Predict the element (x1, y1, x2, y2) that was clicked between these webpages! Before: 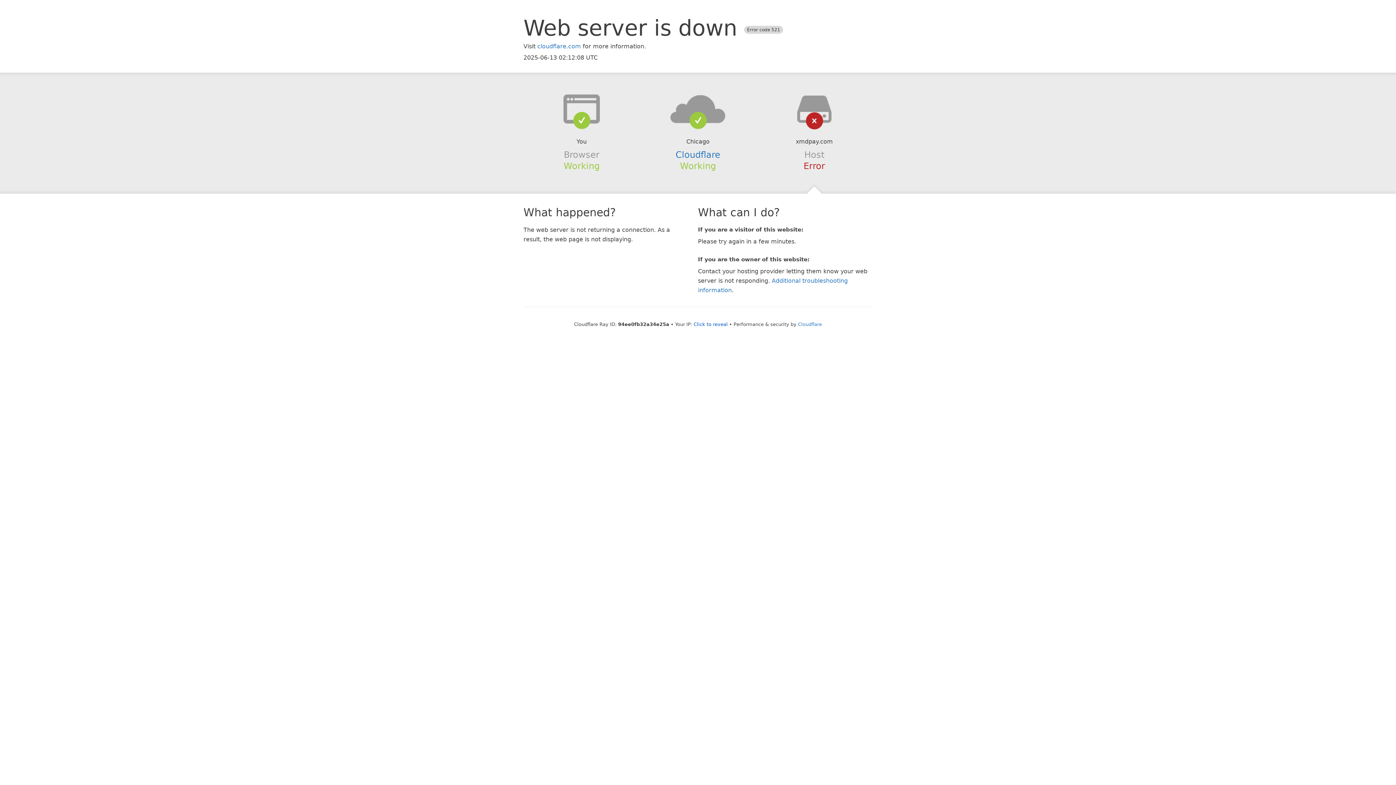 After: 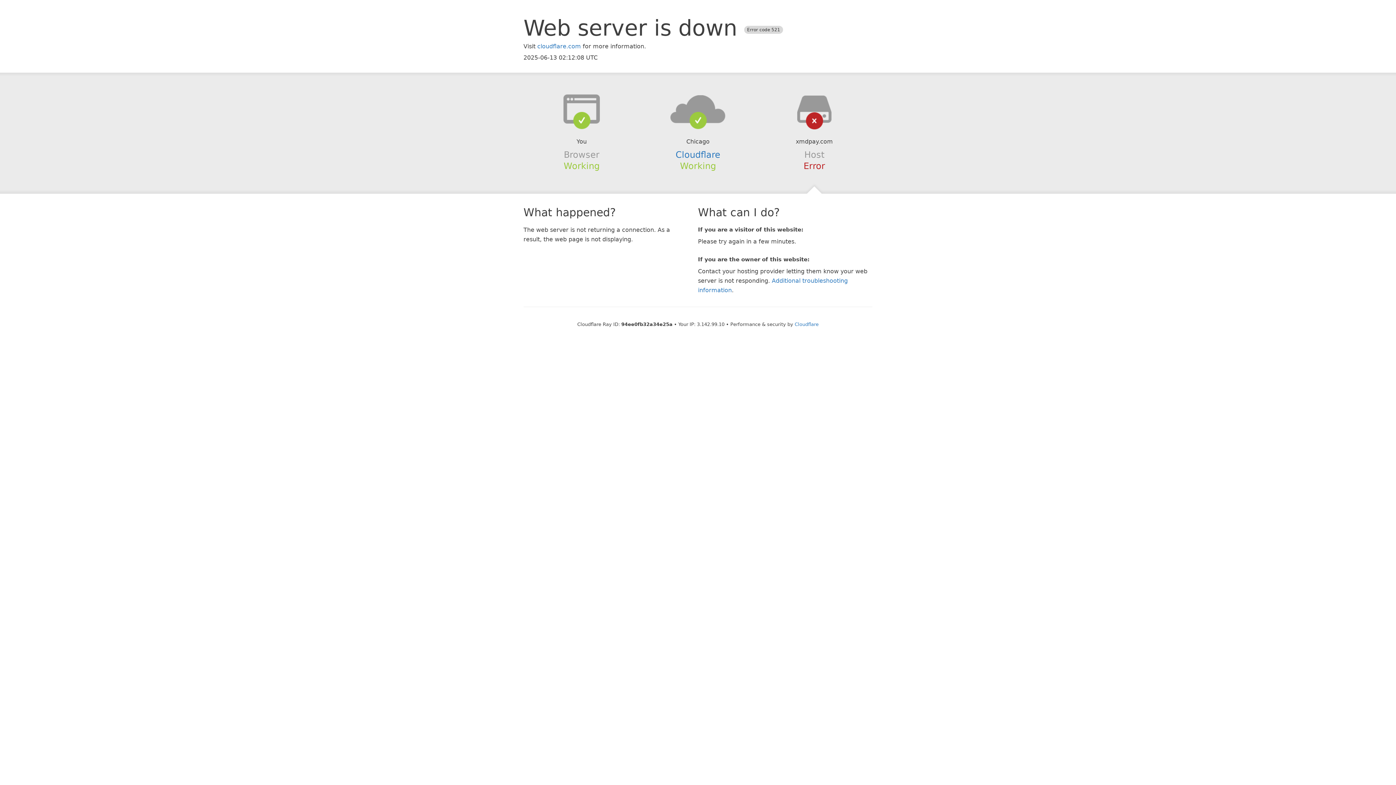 Action: bbox: (693, 321, 728, 327) label: Click to reveal